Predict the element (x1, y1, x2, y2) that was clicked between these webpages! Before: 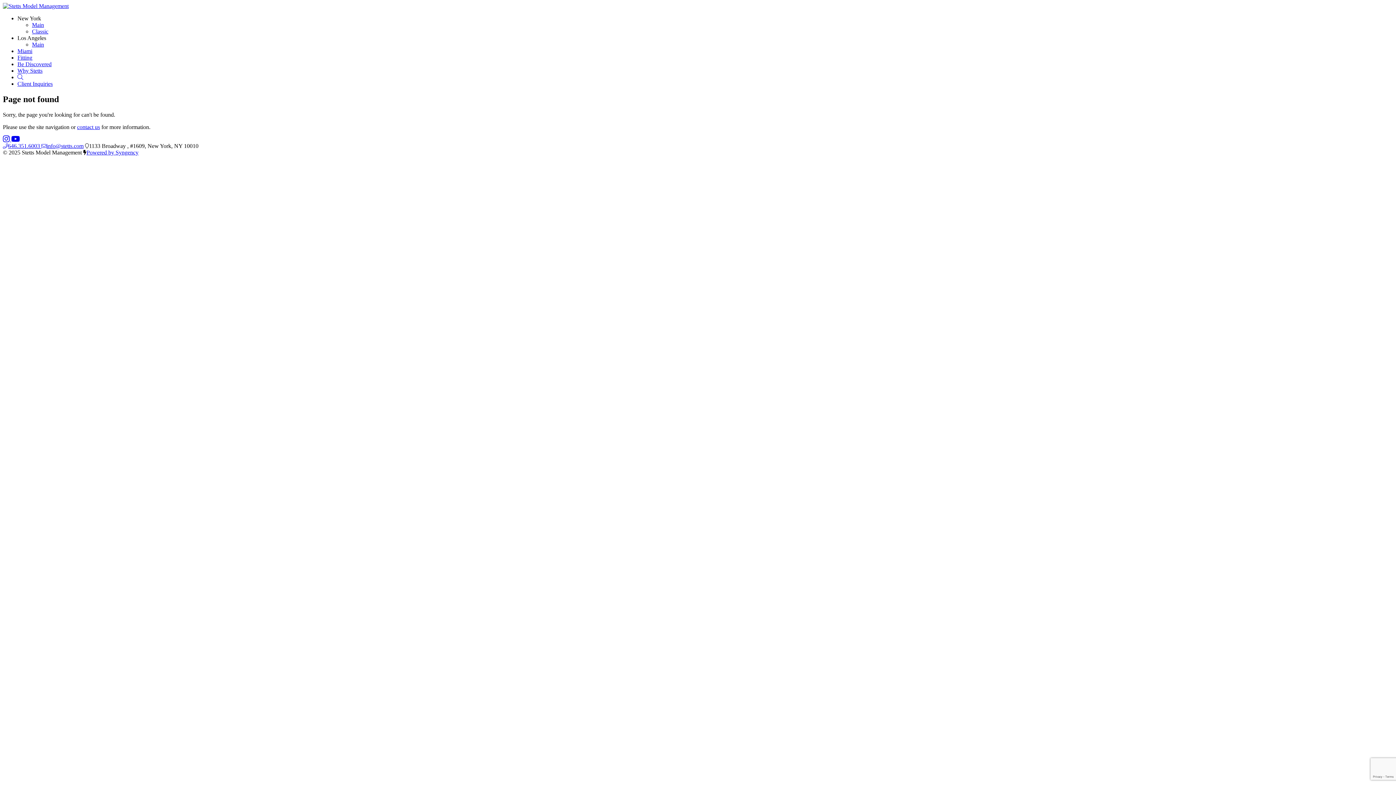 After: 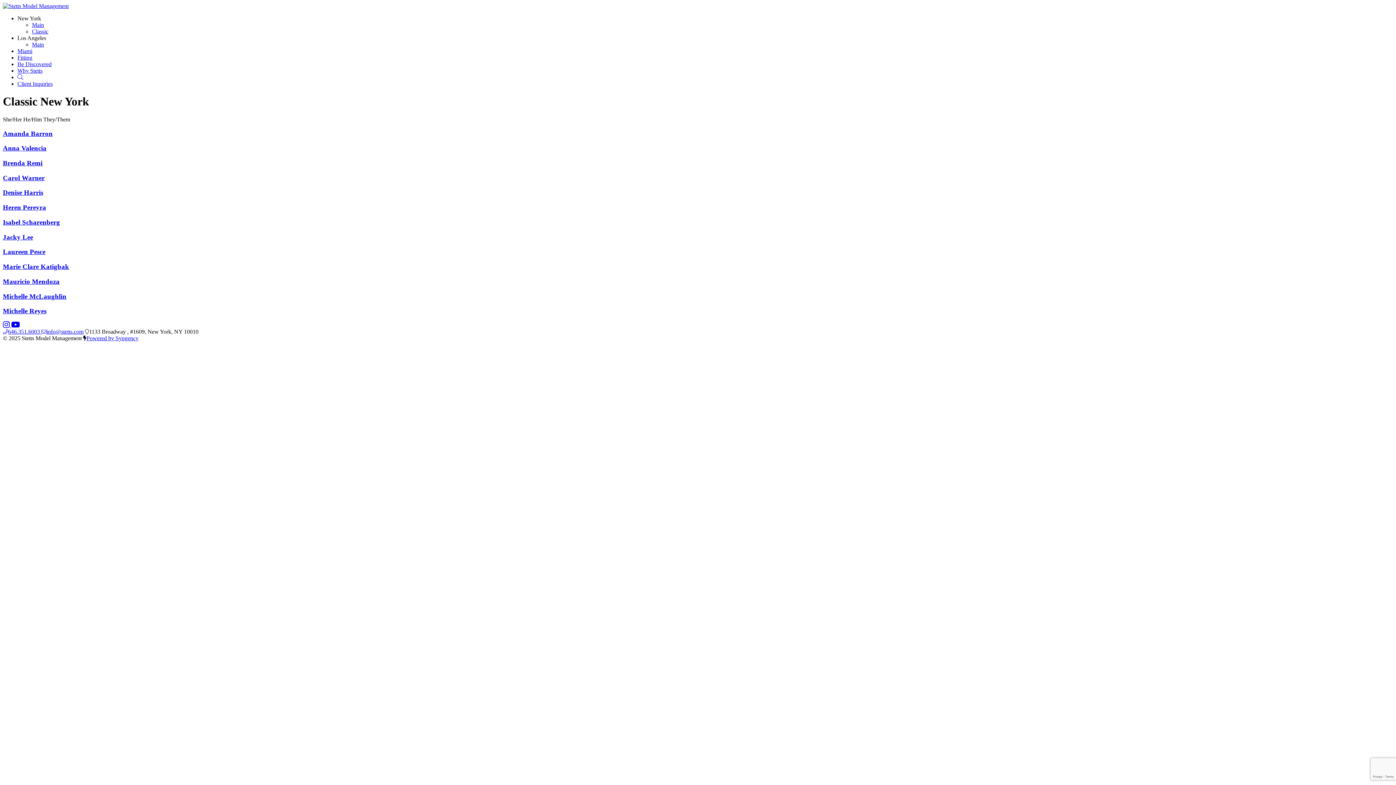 Action: bbox: (32, 28, 48, 34) label: Classic